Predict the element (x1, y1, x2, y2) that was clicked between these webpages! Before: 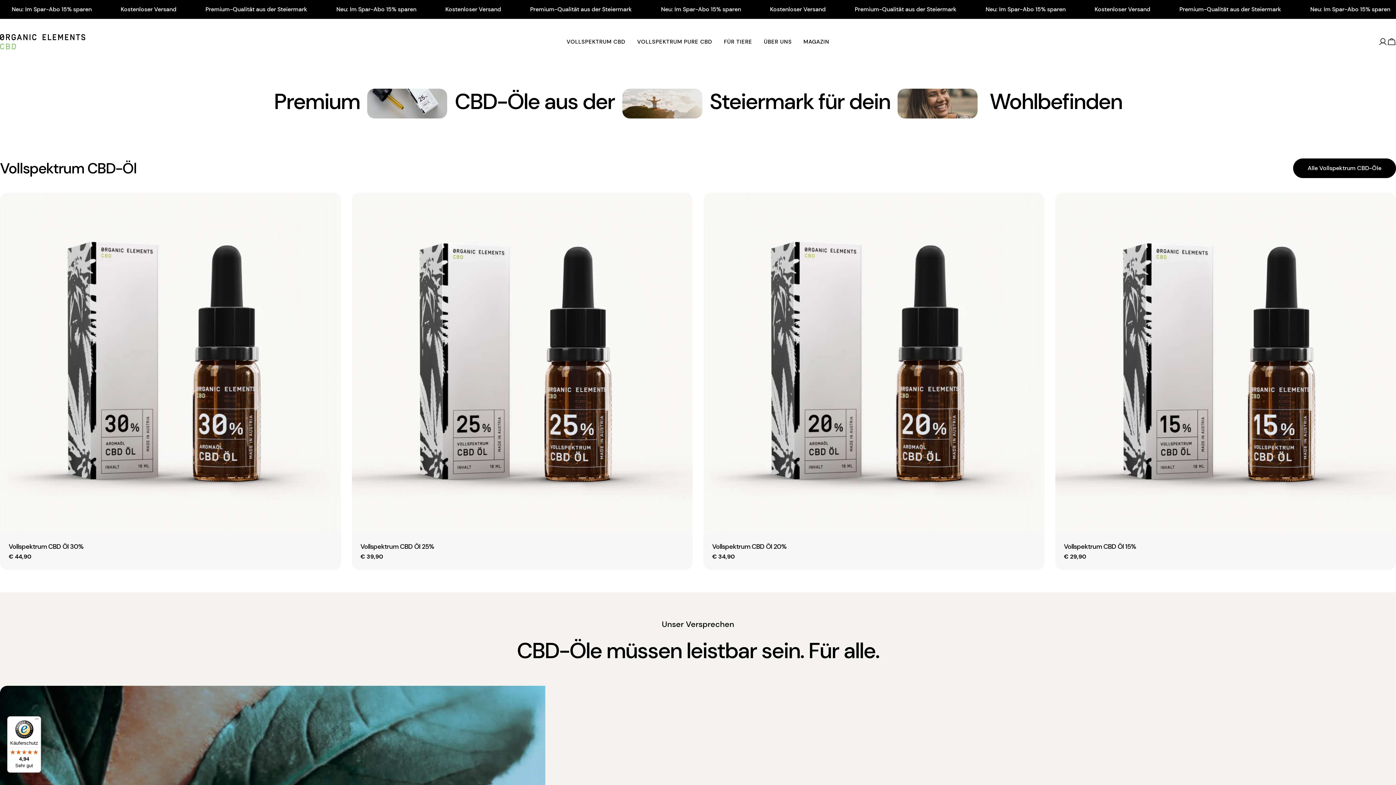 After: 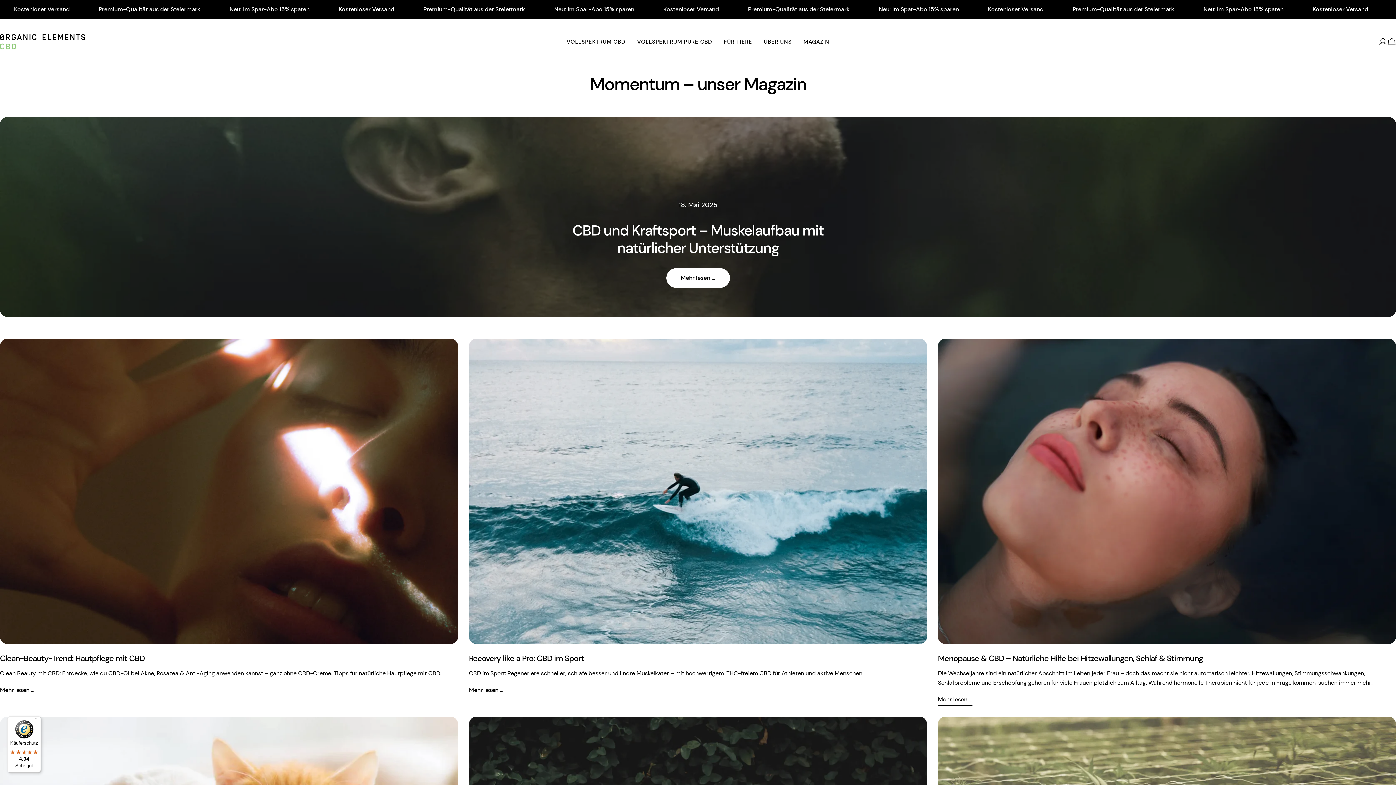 Action: bbox: (797, 37, 835, 46) label: MAGAZIN